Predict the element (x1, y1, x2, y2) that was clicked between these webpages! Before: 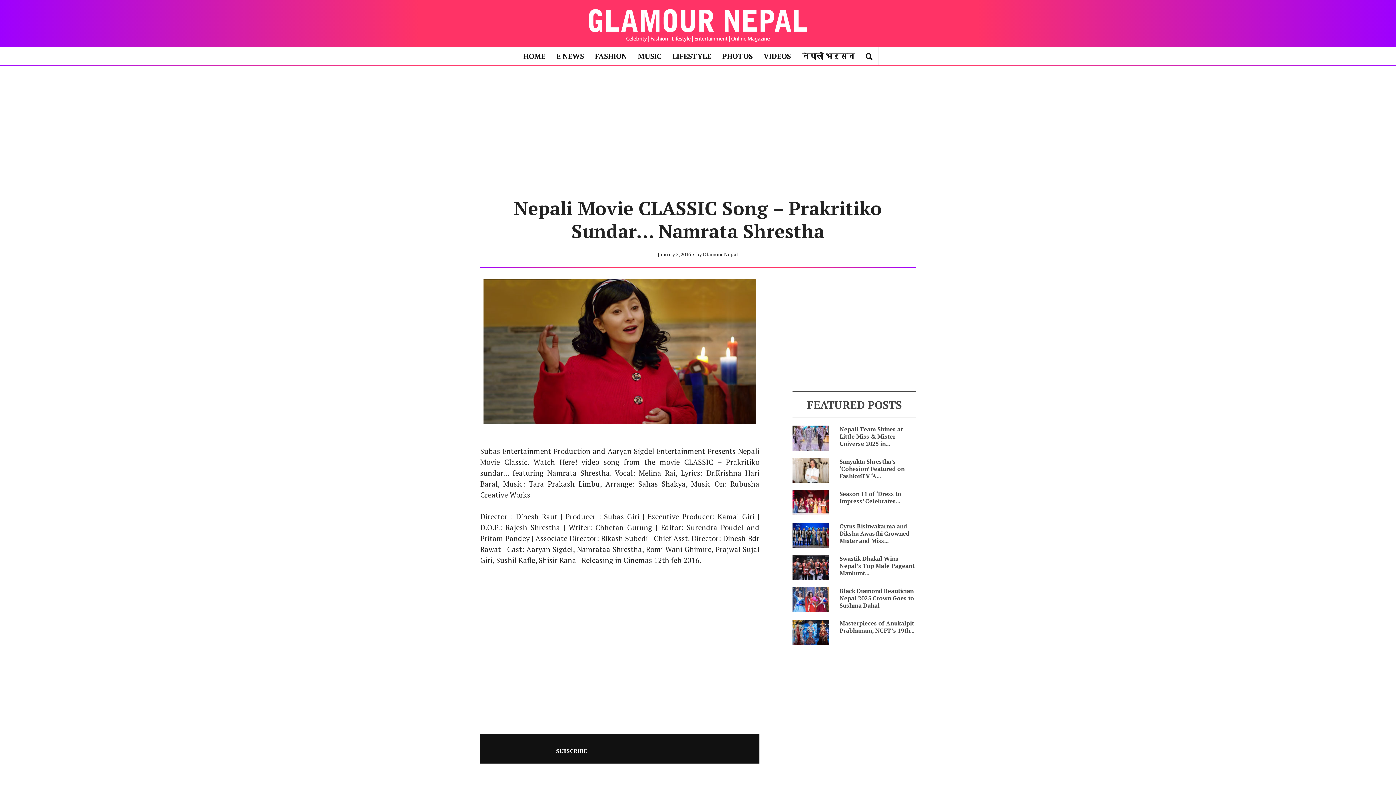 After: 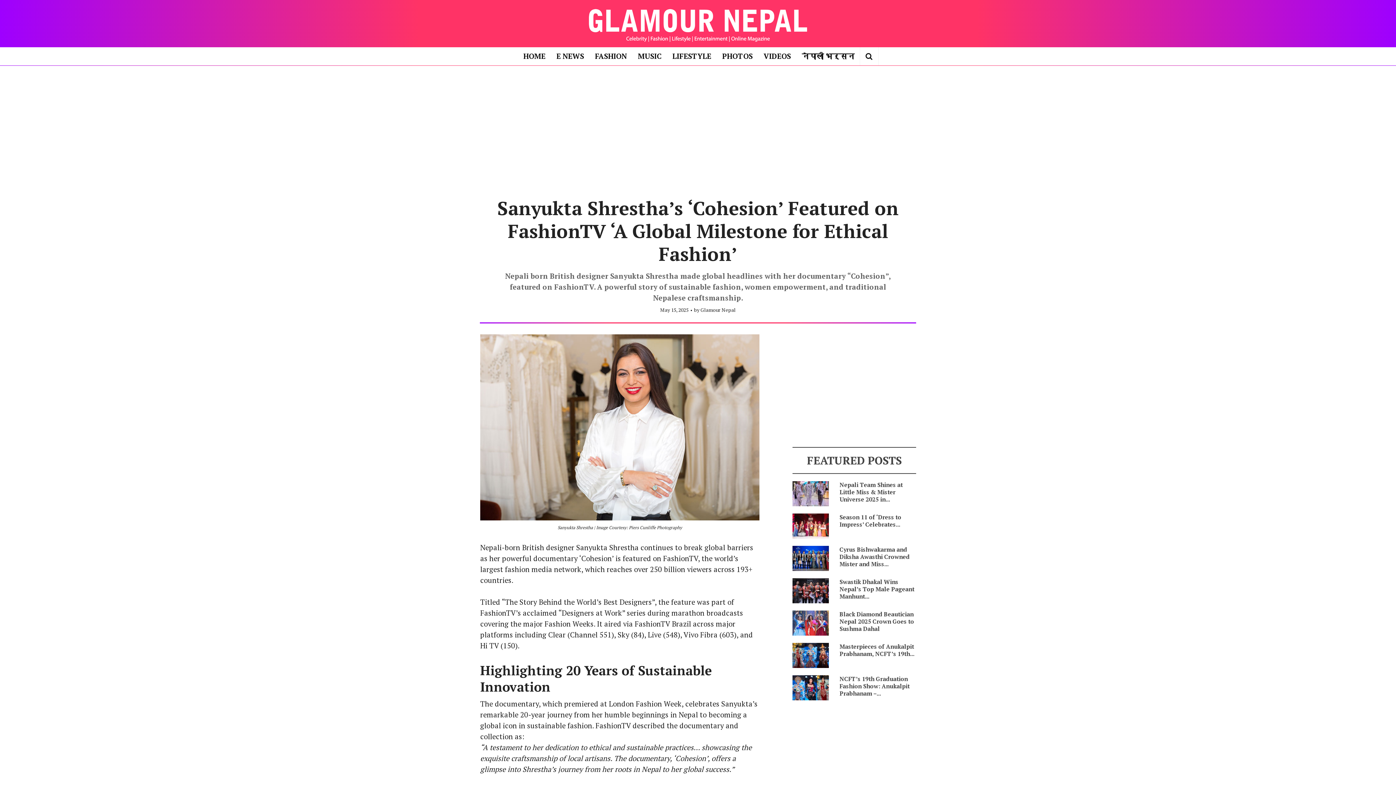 Action: bbox: (792, 458, 839, 483)